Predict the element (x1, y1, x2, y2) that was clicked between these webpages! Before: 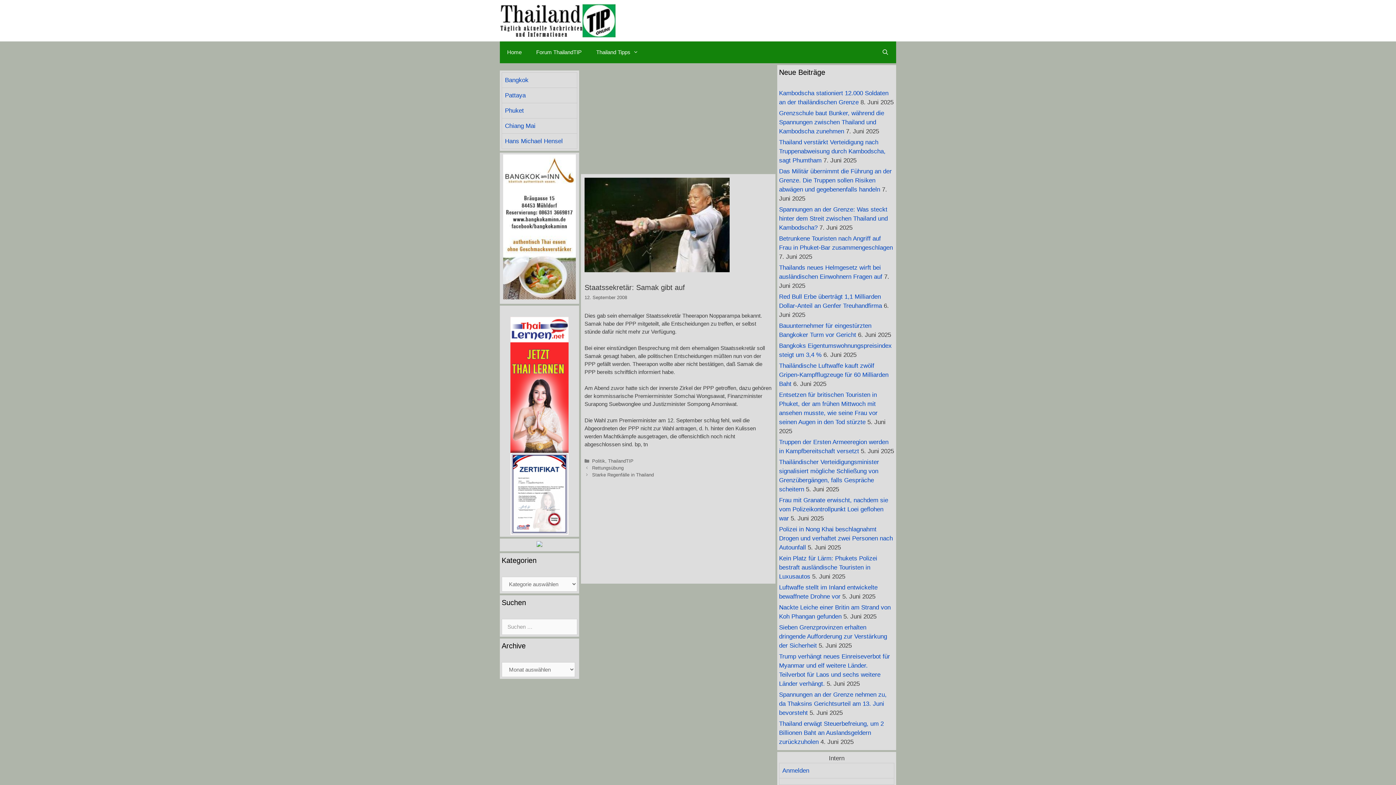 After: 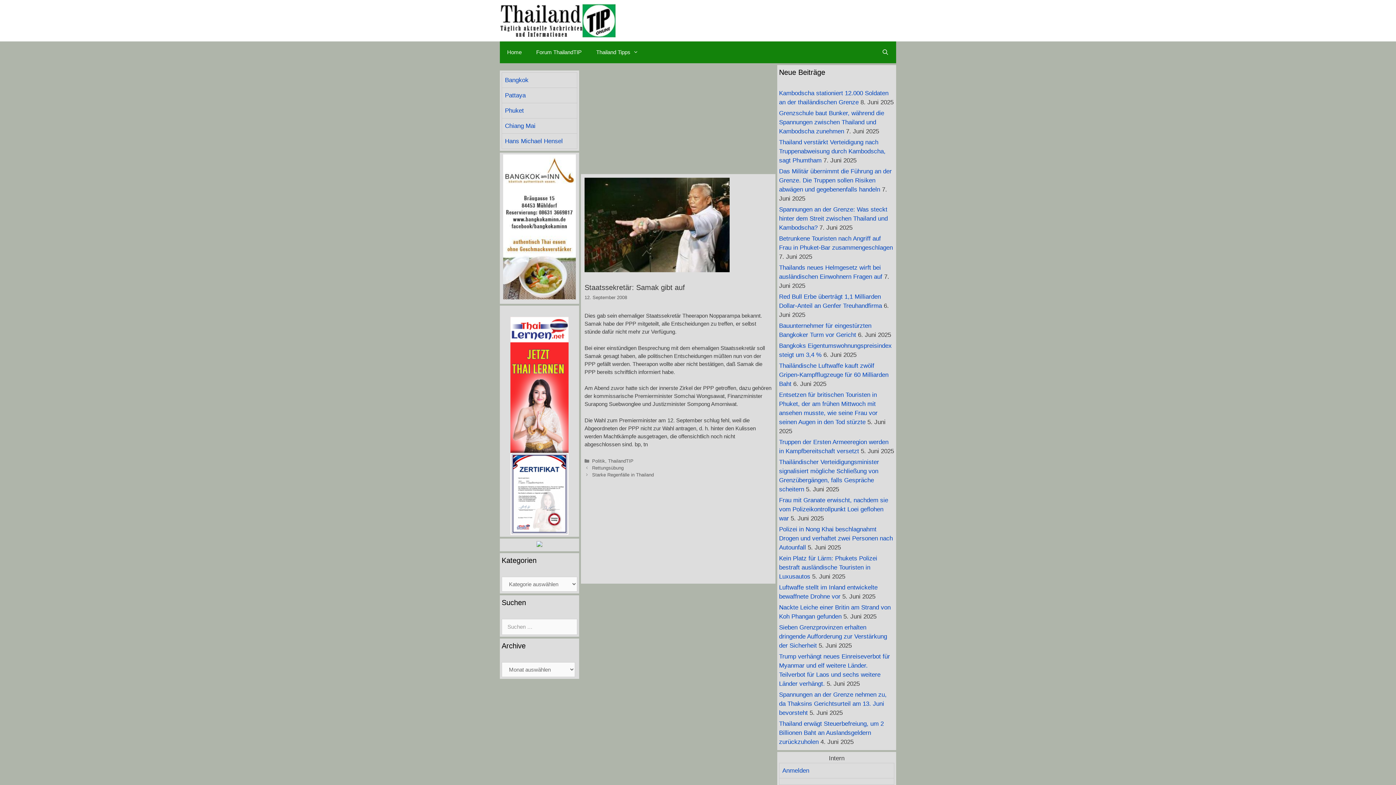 Action: bbox: (503, 294, 576, 301)